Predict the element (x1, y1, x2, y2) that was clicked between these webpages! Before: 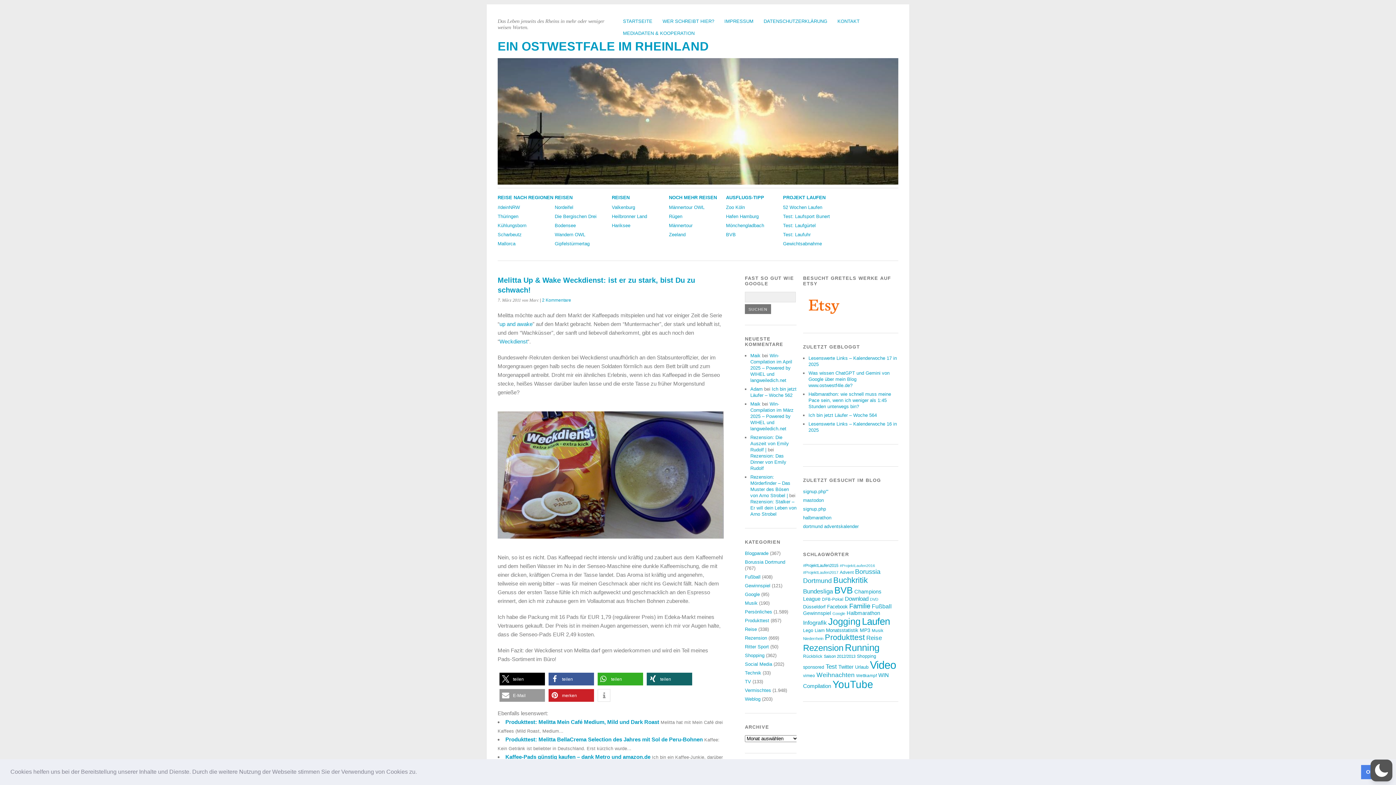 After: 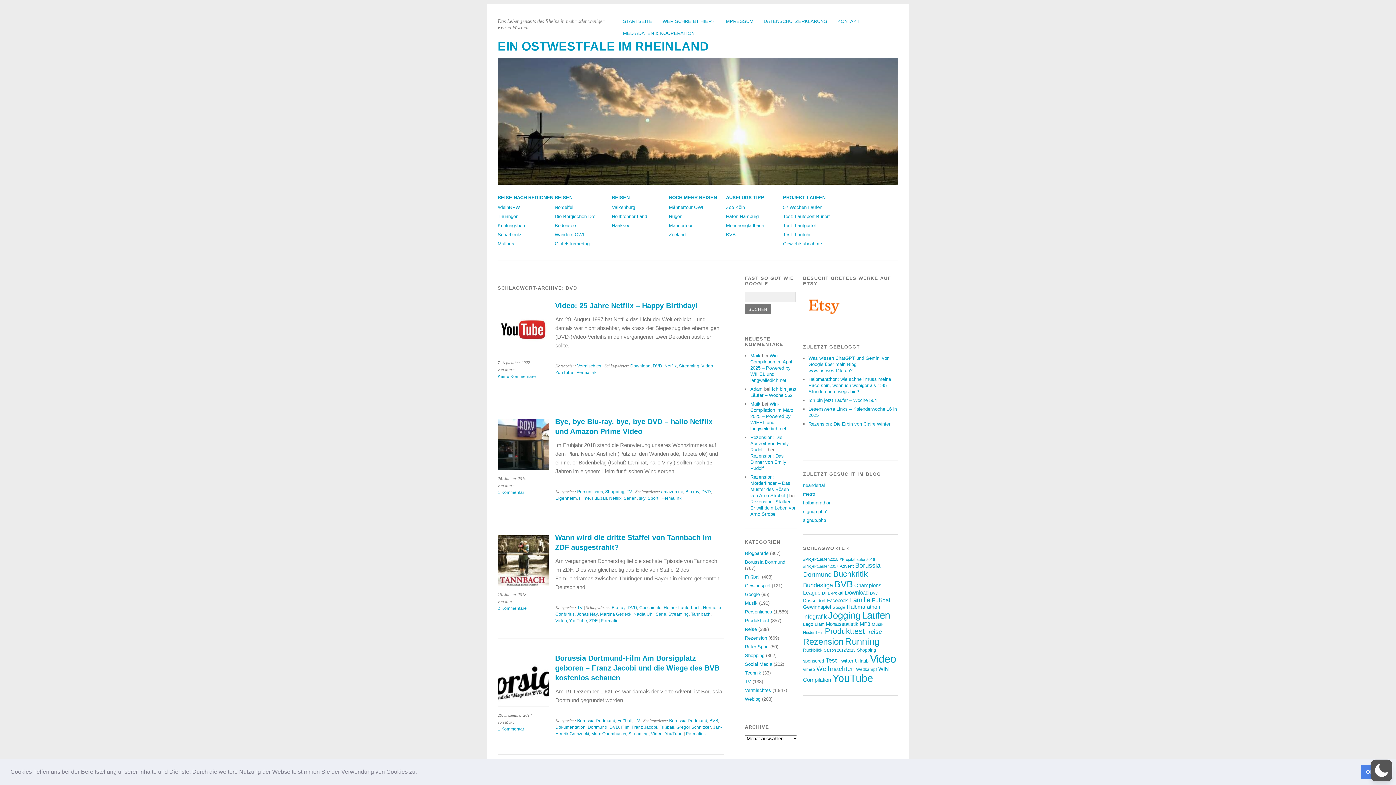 Action: bbox: (870, 597, 878, 601) label: DVD (88 Einträge)